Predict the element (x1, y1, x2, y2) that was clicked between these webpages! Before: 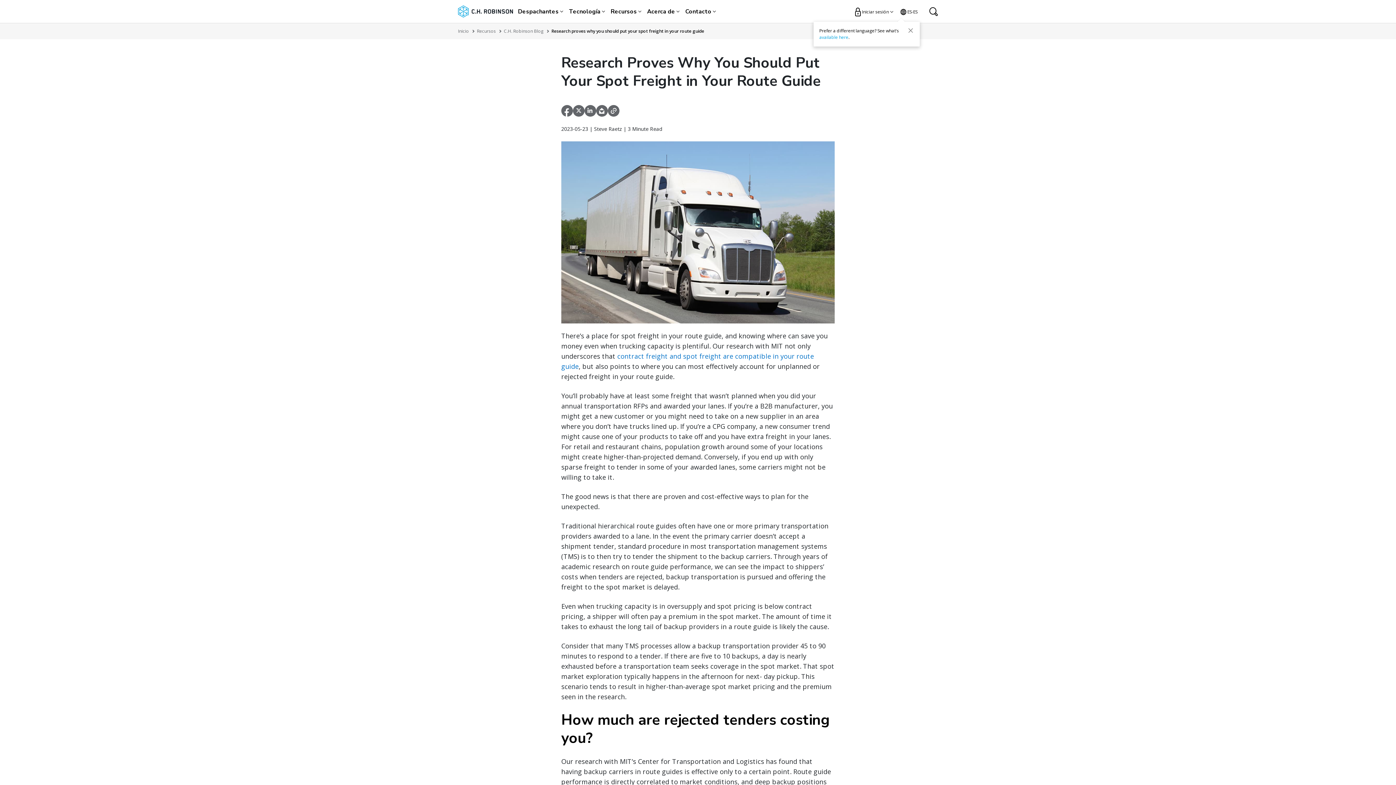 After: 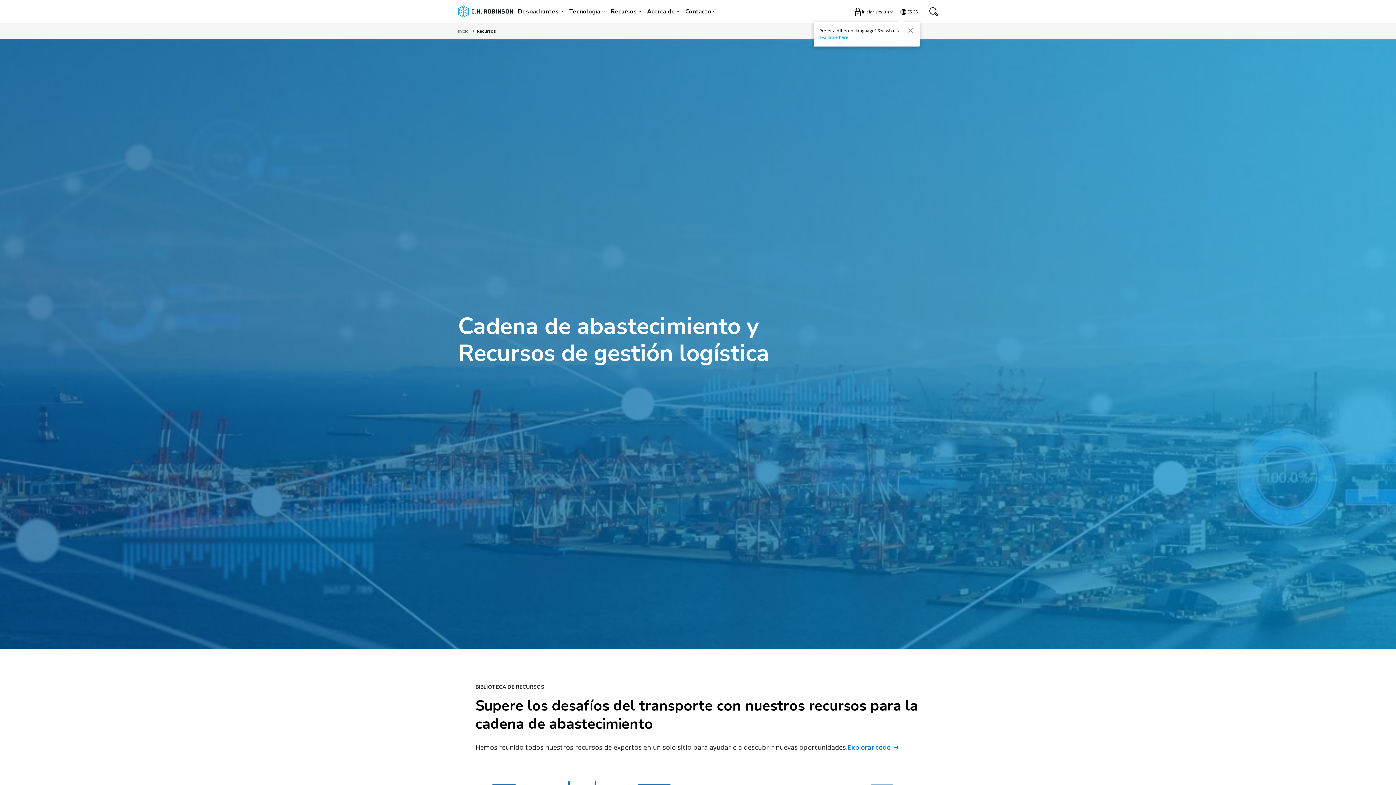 Action: bbox: (477, 28, 498, 34) label: Recursos